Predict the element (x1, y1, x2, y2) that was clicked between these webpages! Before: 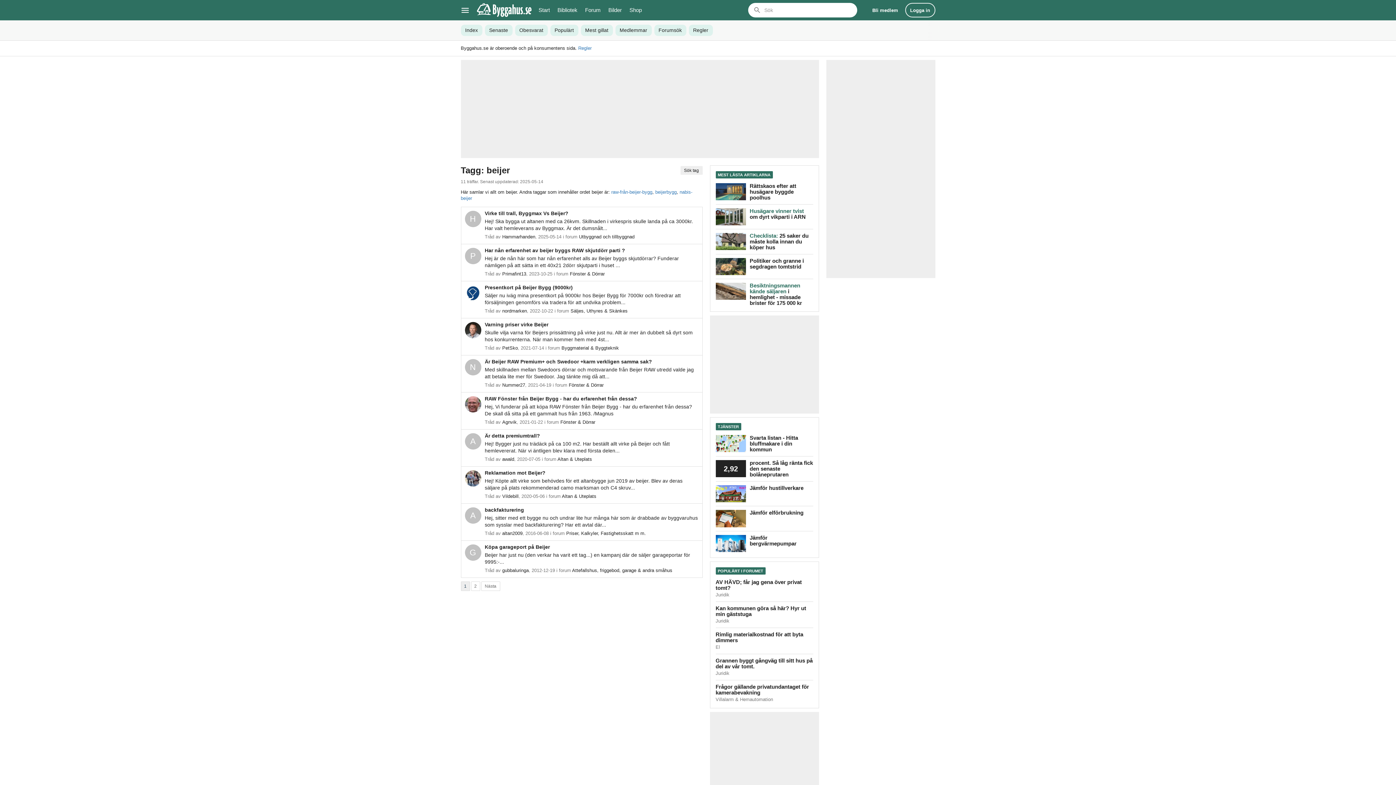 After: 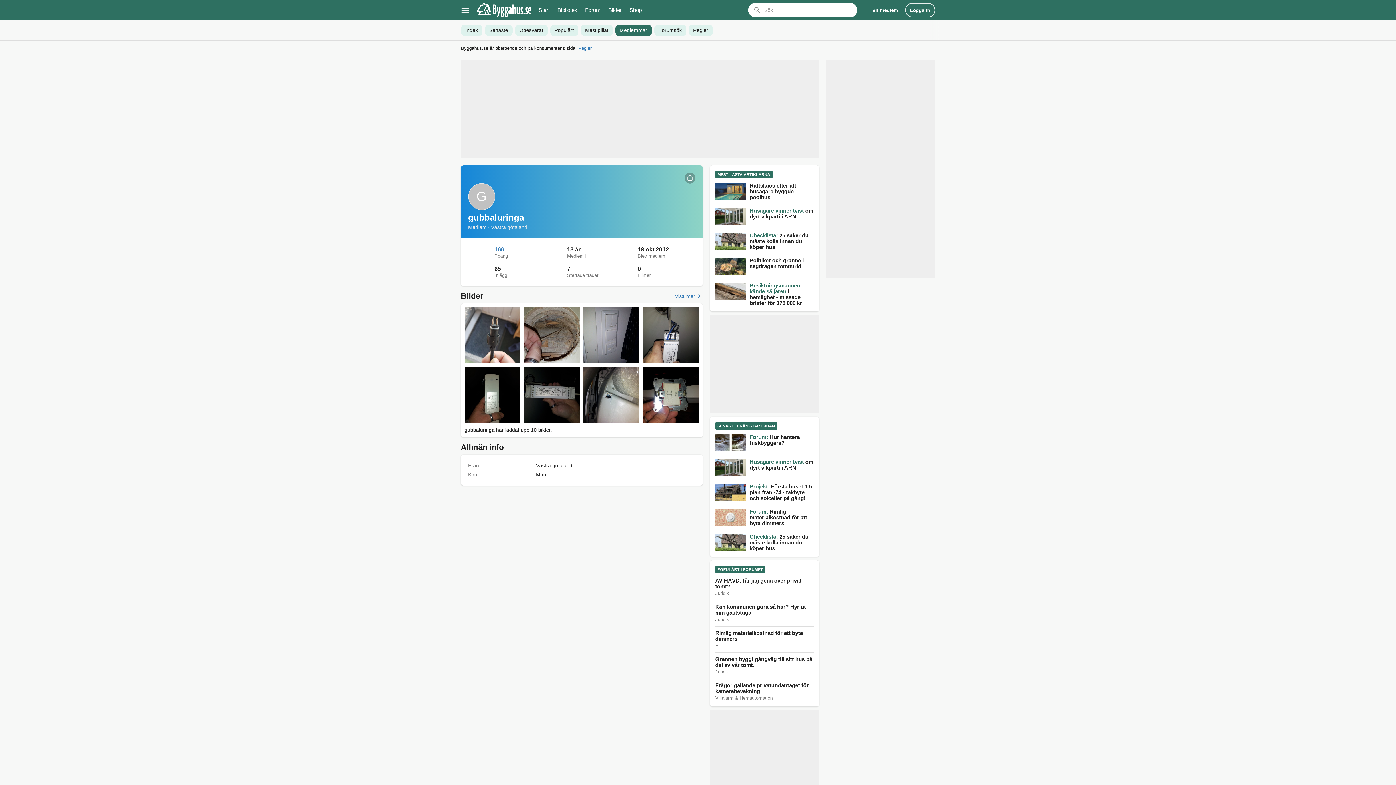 Action: label: gubbaluringa bbox: (502, 568, 528, 573)